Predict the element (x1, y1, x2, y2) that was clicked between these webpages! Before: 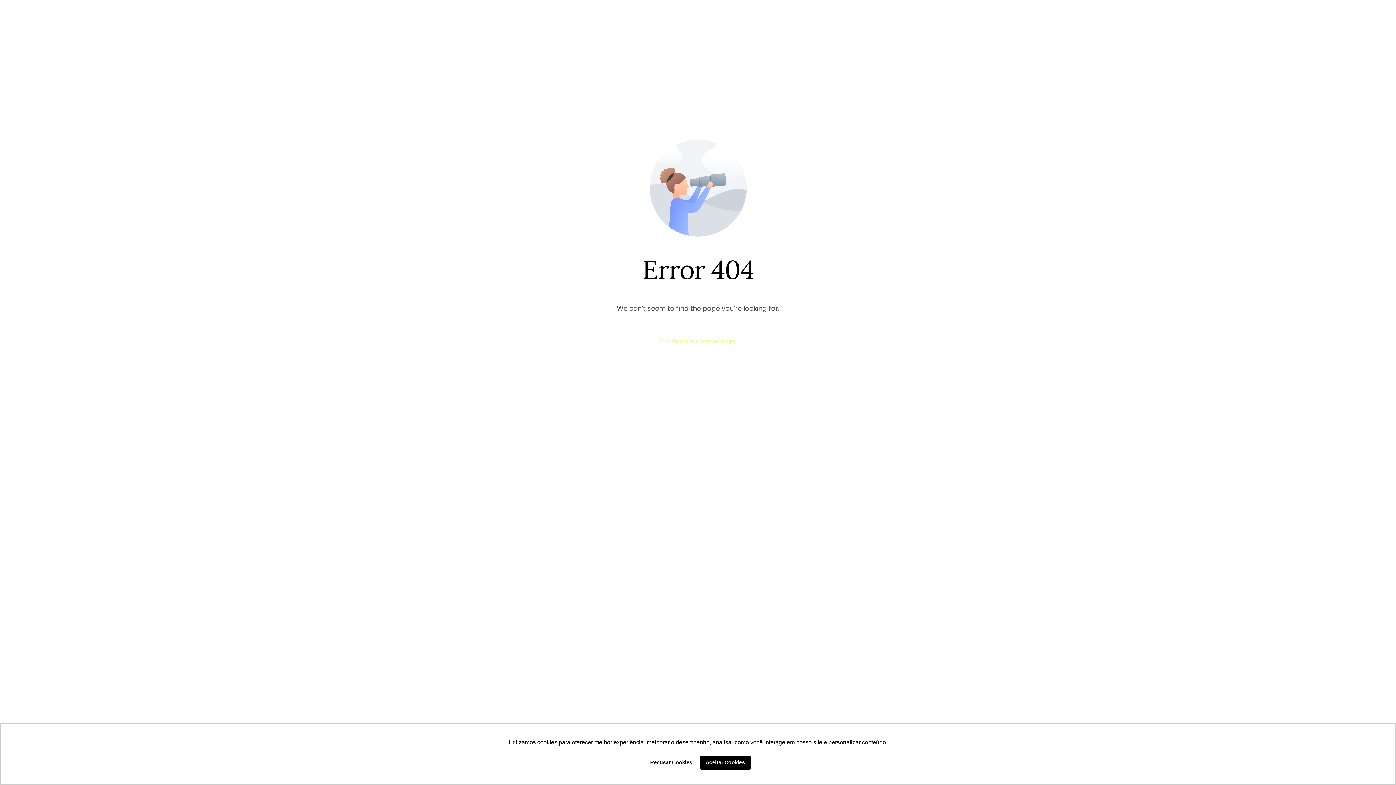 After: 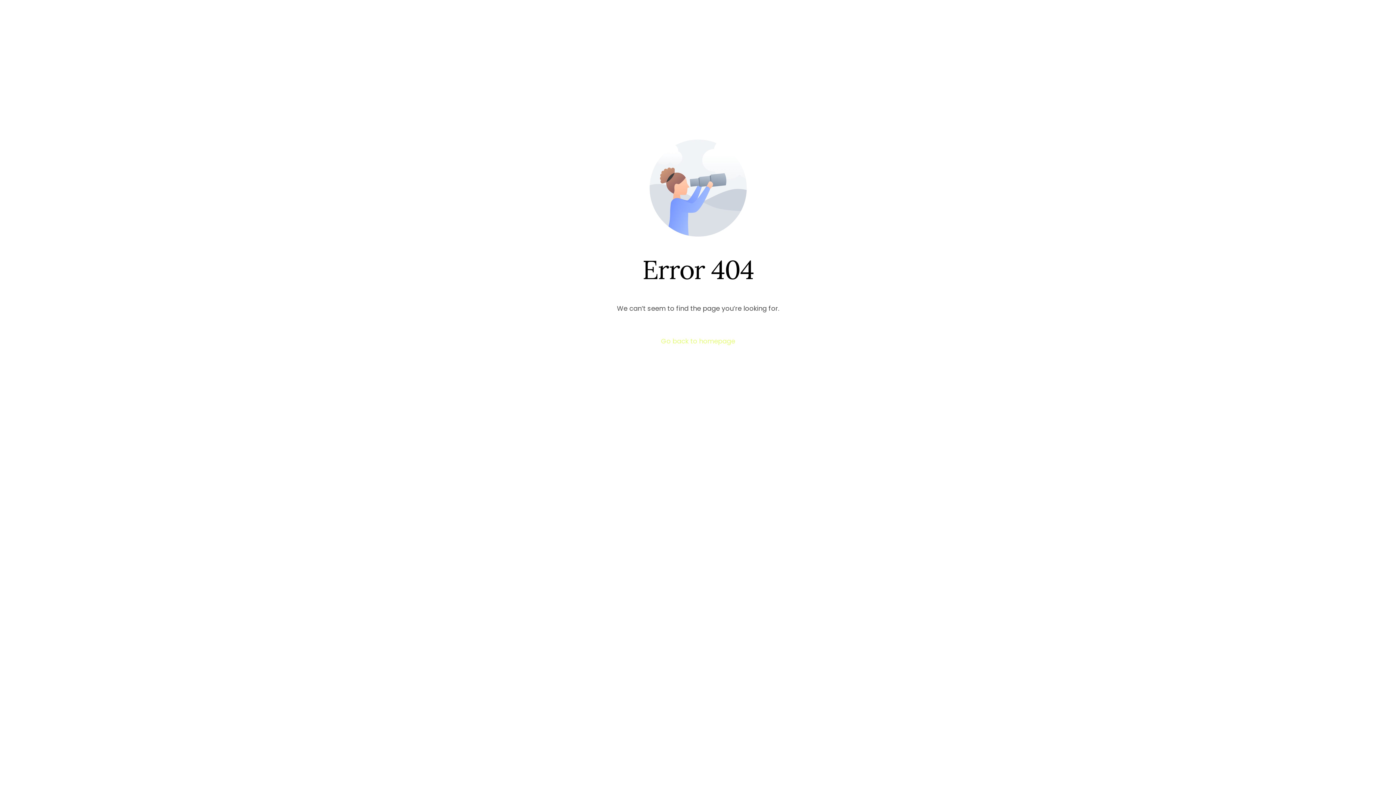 Action: label: deny cookies bbox: (645, 755, 697, 770)